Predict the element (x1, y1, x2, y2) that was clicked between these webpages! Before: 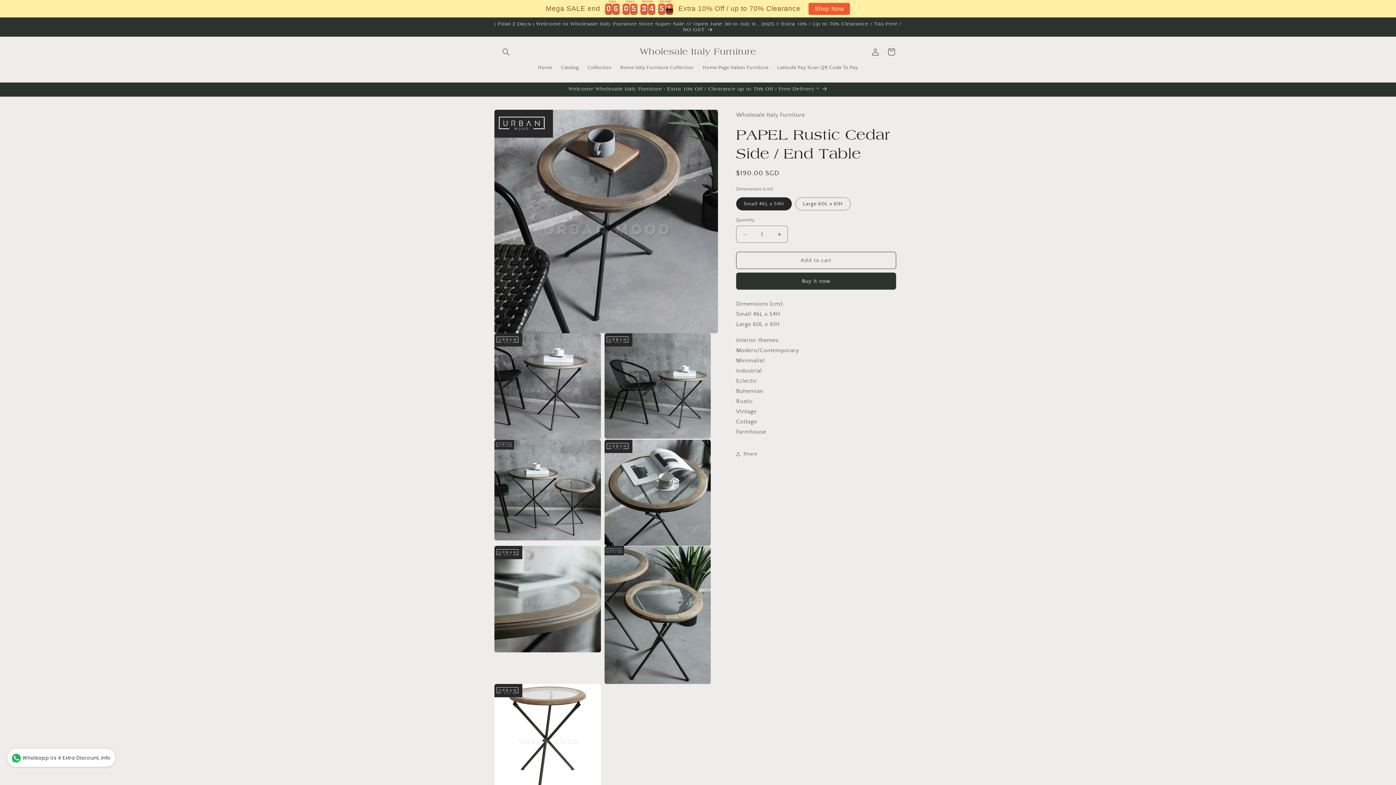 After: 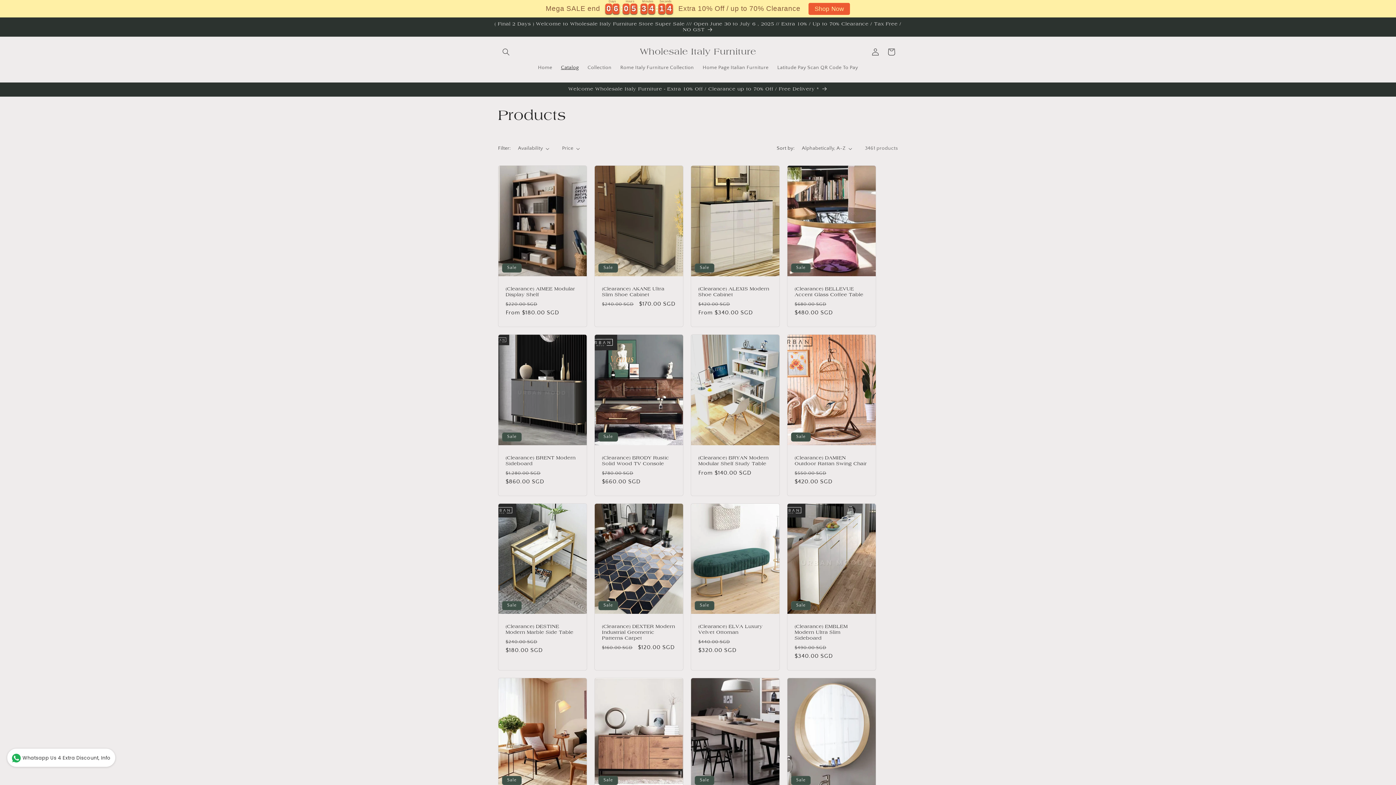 Action: label: Catalog bbox: (556, 60, 583, 75)